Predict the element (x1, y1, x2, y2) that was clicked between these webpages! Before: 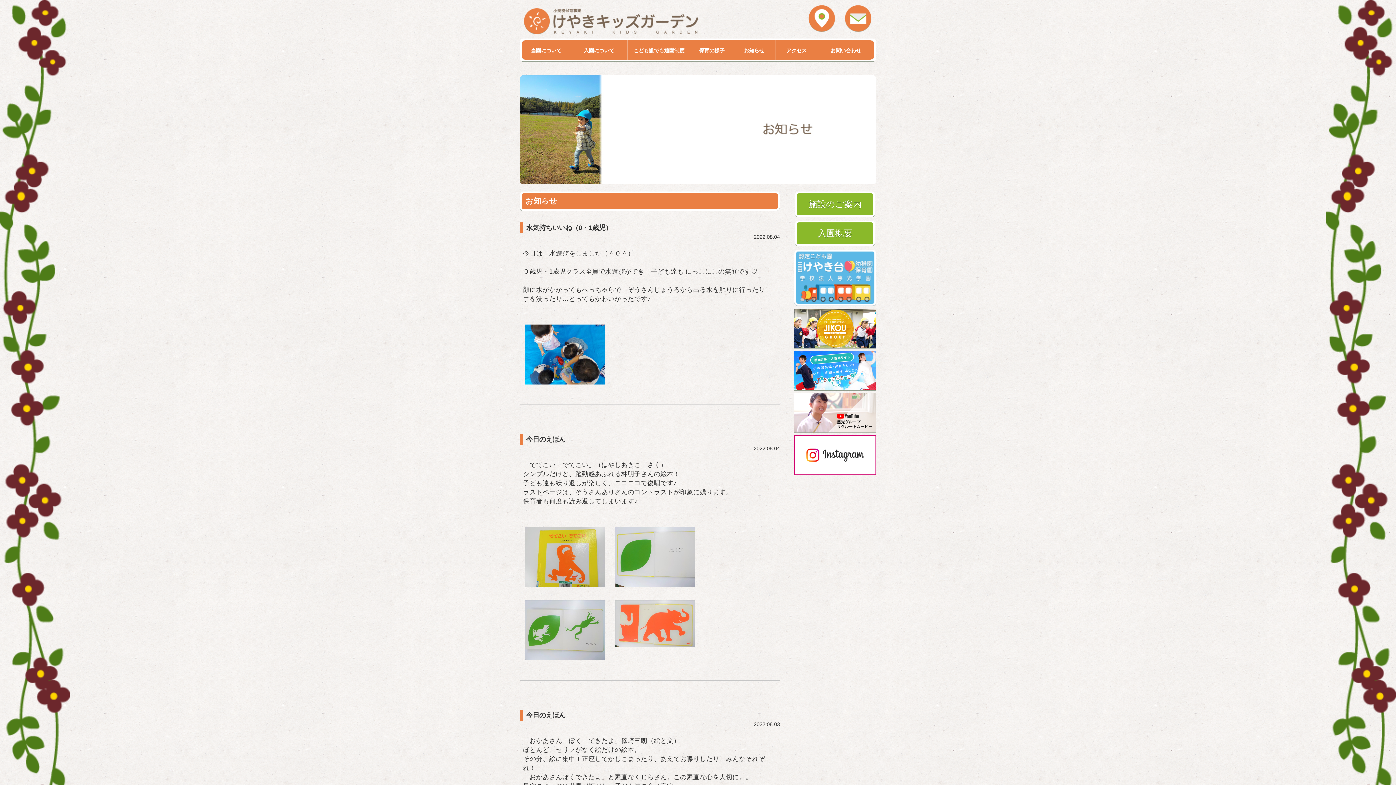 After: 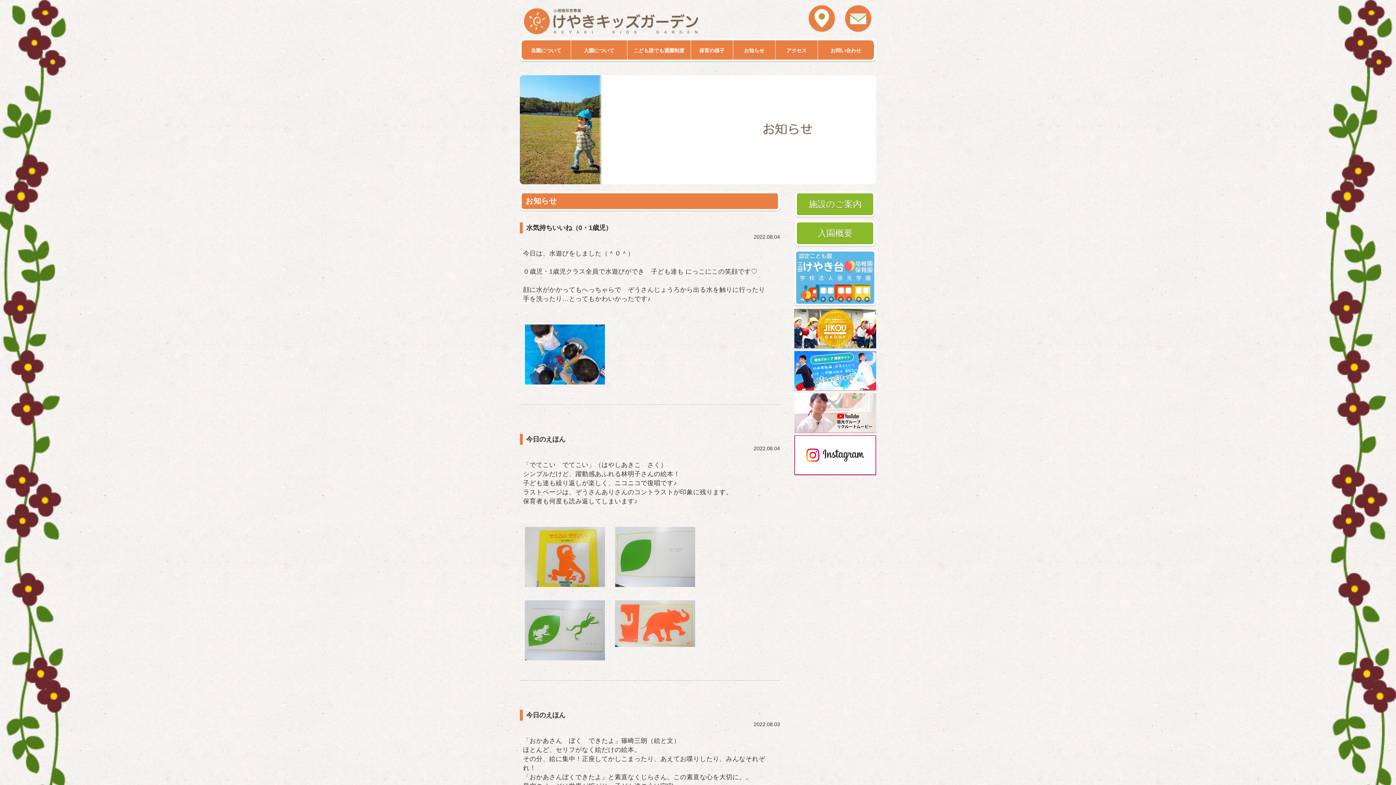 Action: bbox: (794, 393, 876, 432)